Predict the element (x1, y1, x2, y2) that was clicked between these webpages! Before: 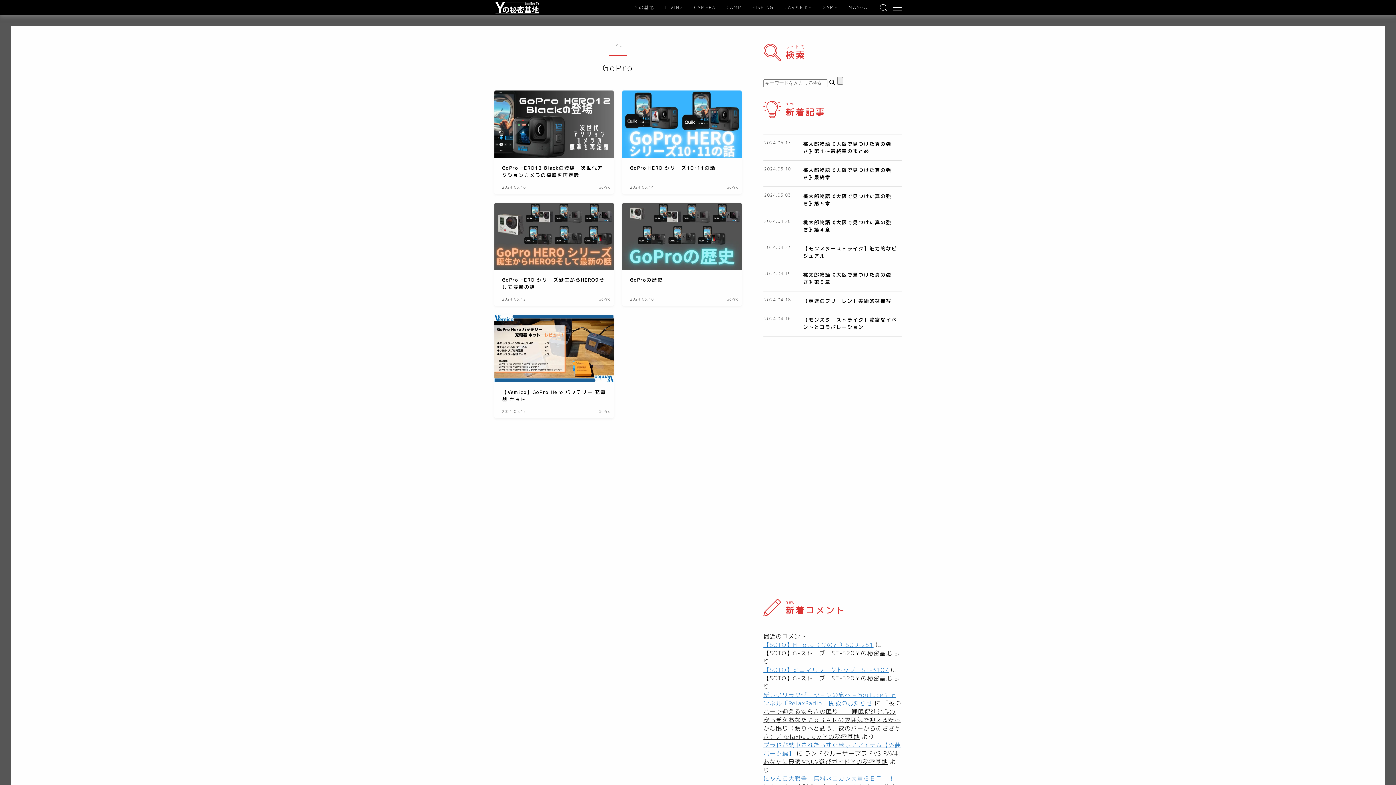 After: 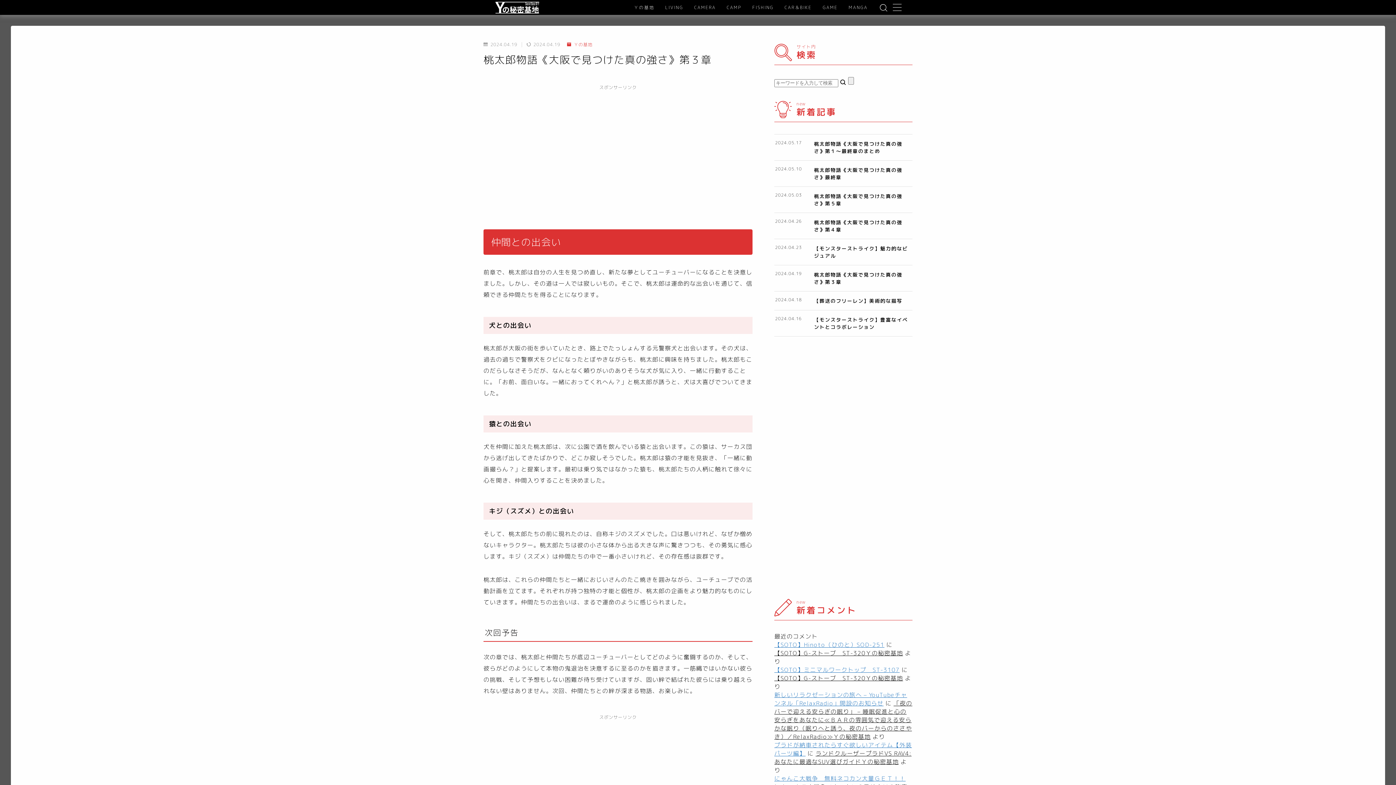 Action: label: 桃太郎物語《大阪で見つけた真の強さ》第３章
2024.04.19 bbox: (764, 270, 901, 285)